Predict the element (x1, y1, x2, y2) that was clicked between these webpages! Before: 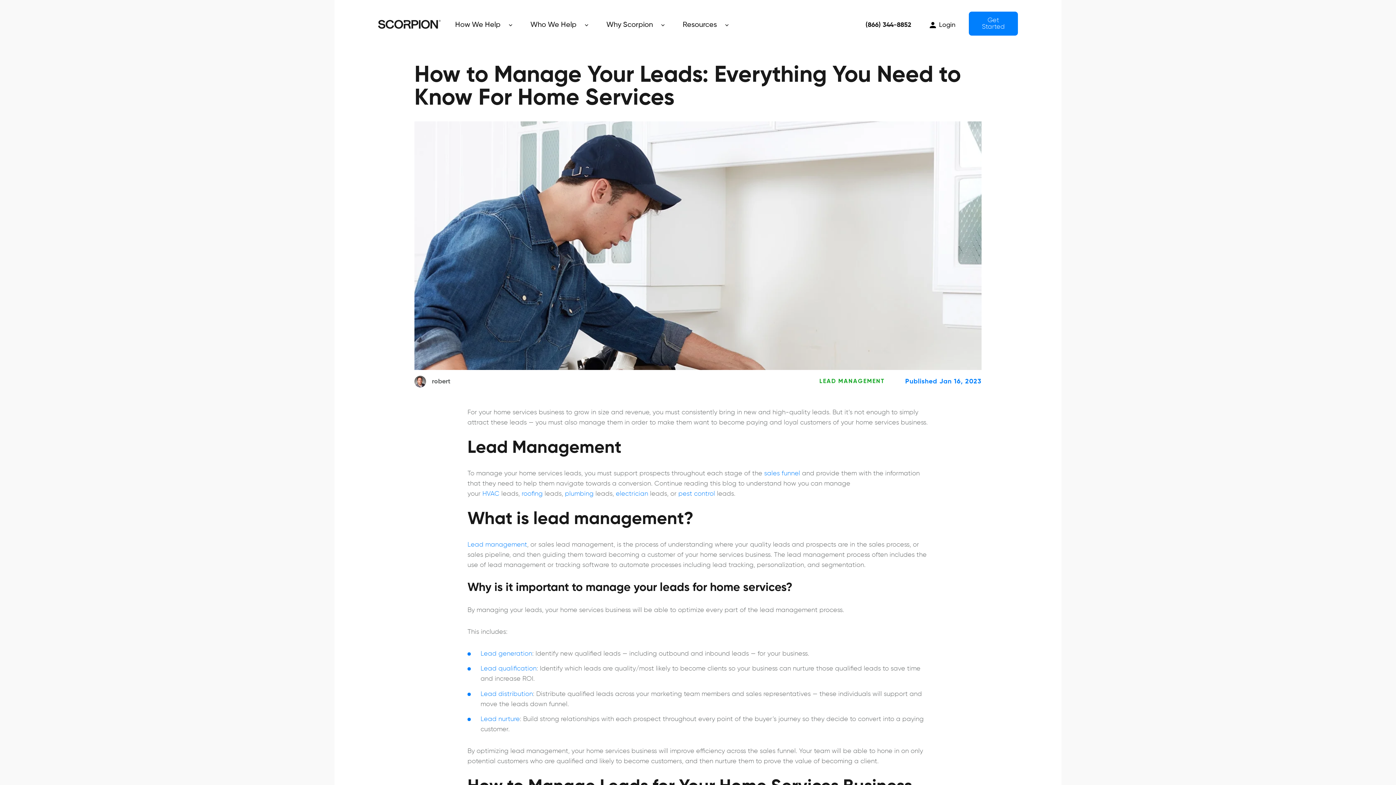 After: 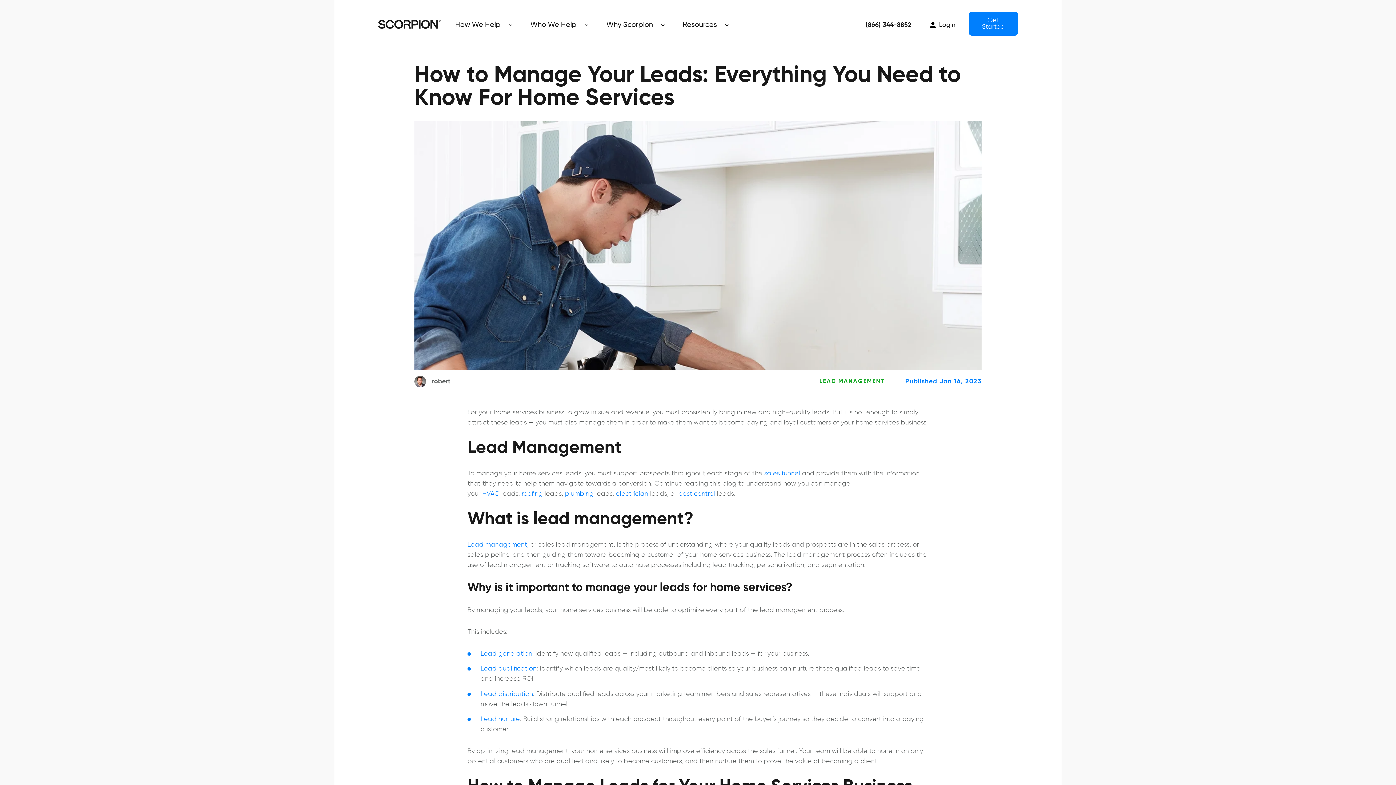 Action: bbox: (678, 490, 715, 497) label: pest control